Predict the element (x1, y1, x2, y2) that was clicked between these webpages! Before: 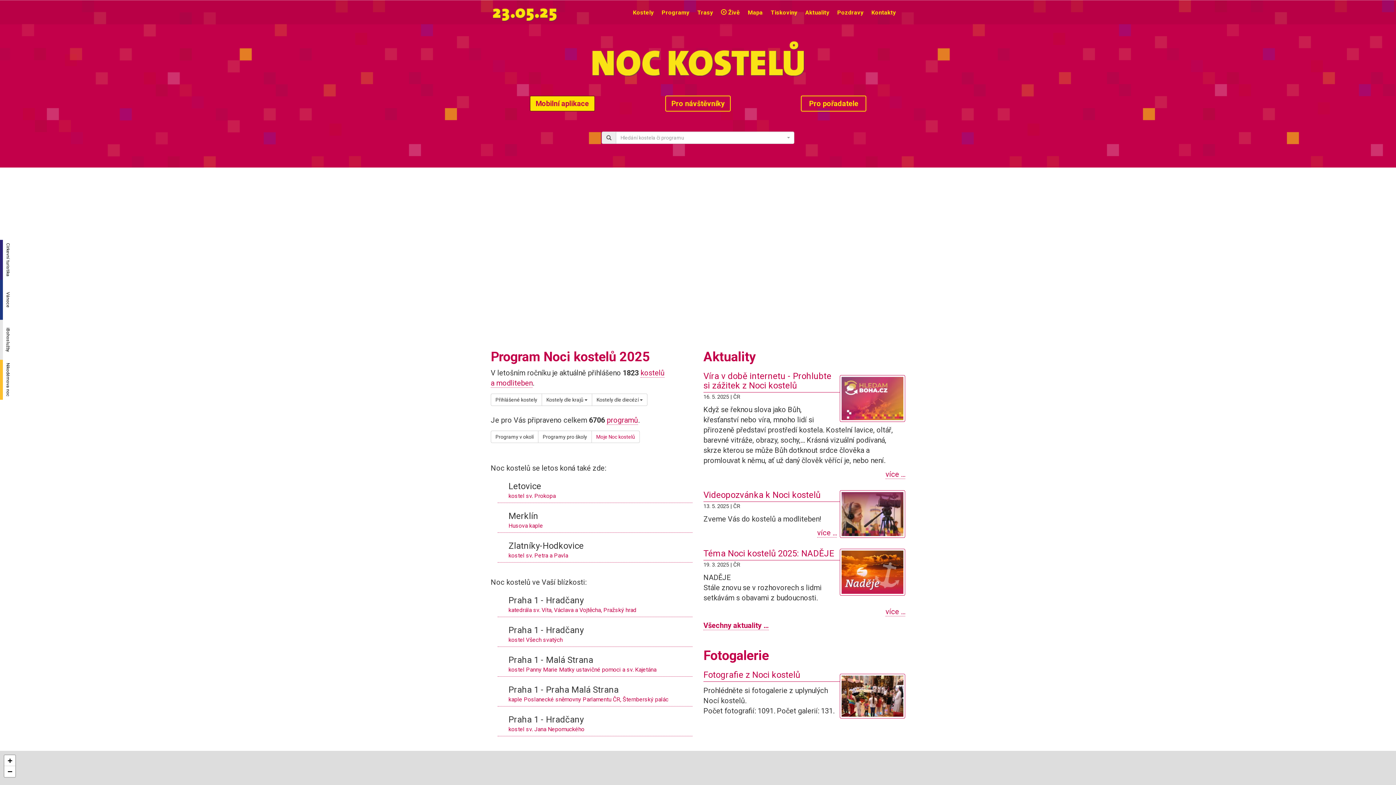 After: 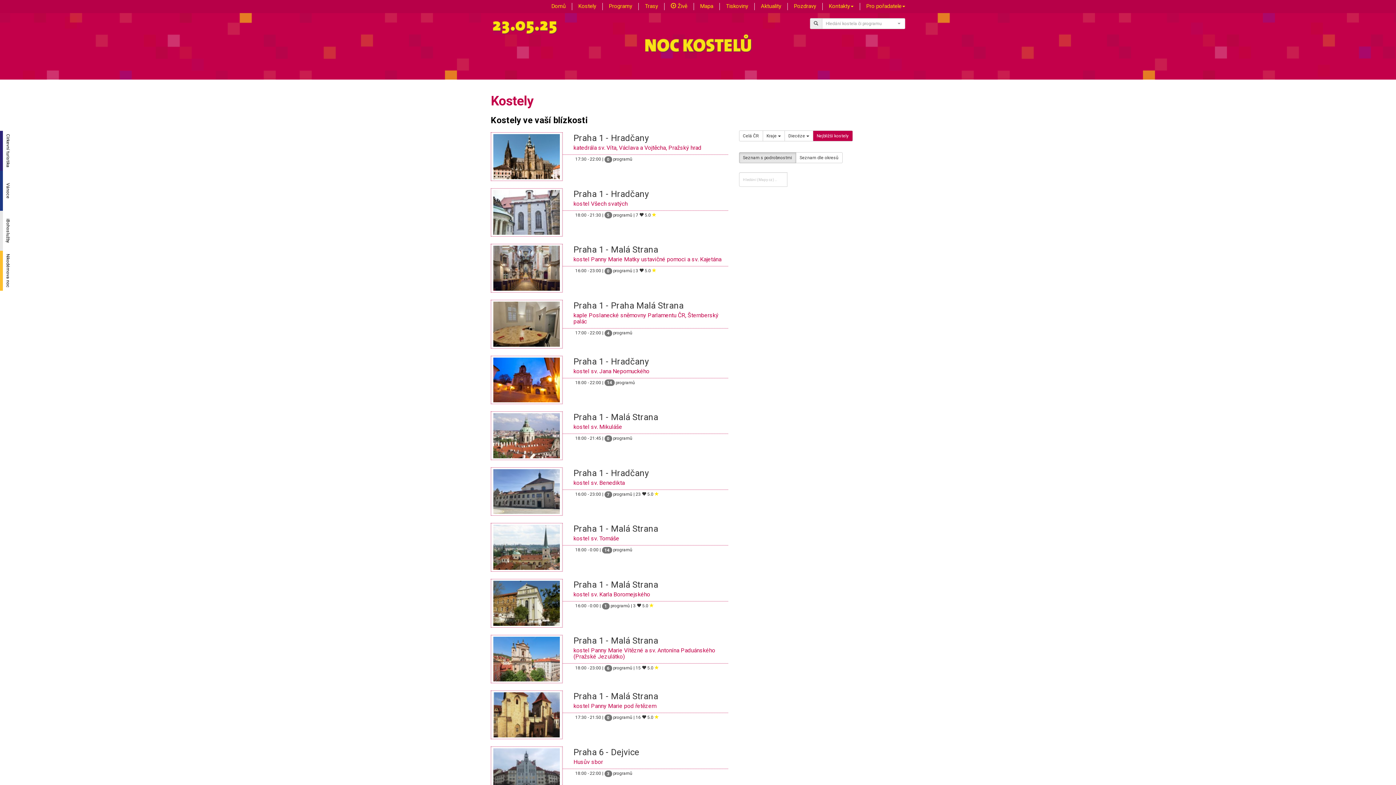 Action: bbox: (490, 393, 542, 406) label: Přihlášené kostely